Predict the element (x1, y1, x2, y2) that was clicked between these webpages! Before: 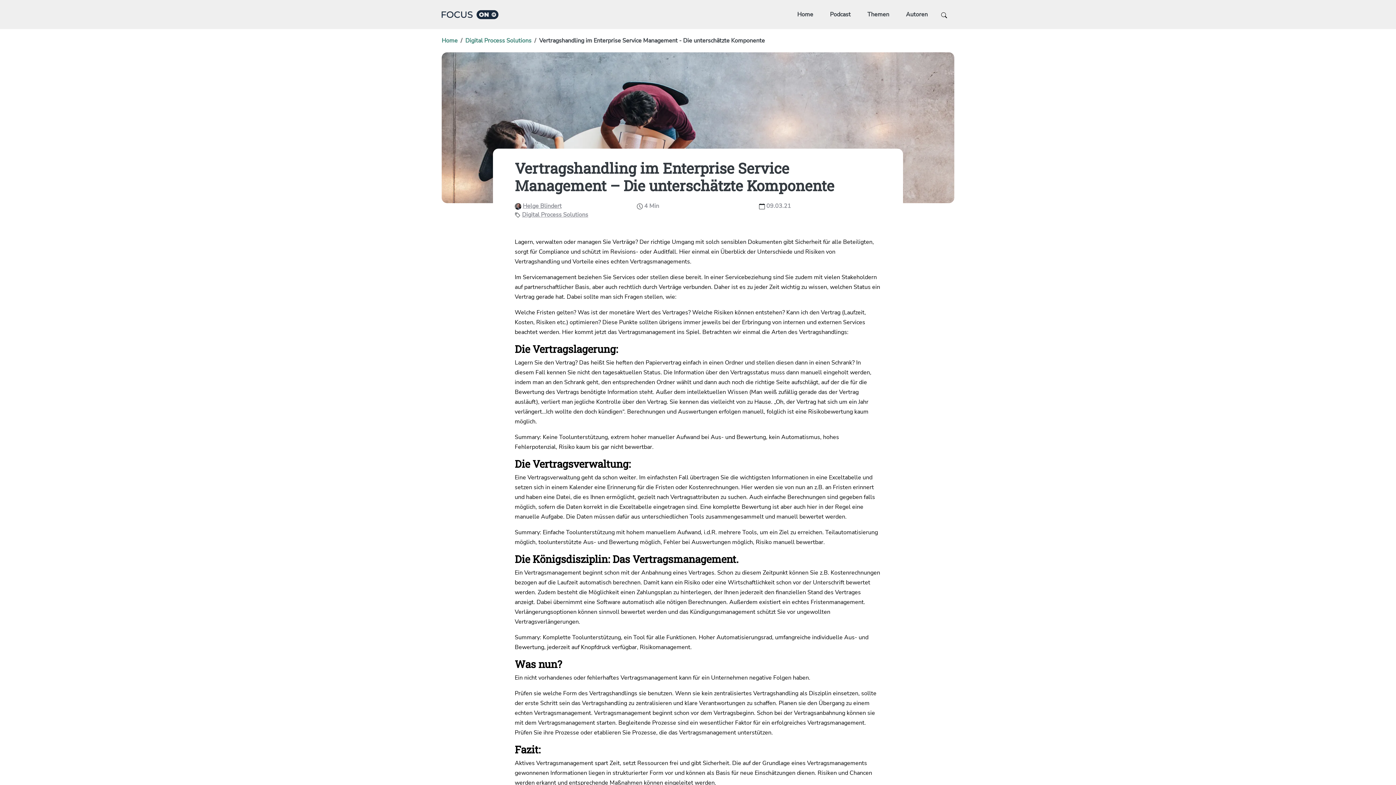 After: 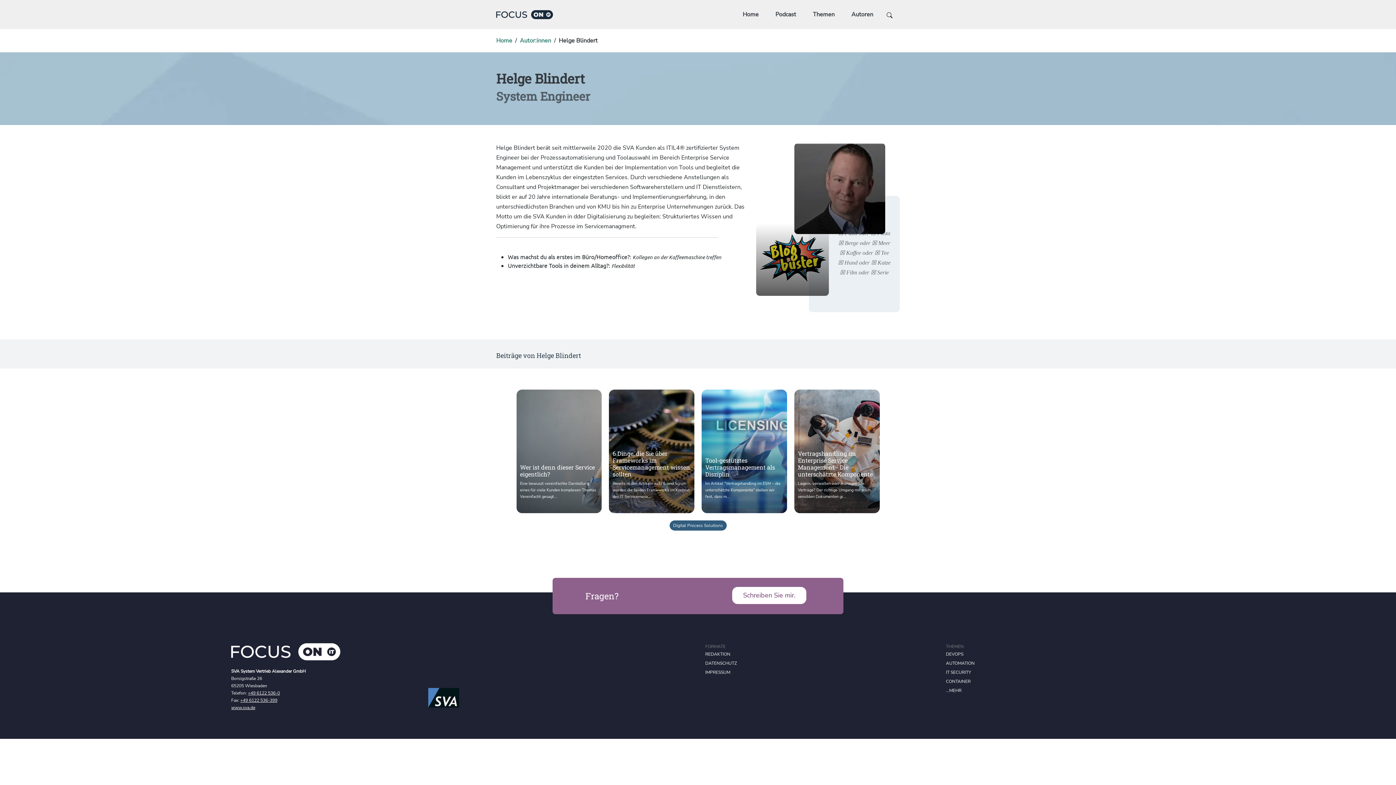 Action: bbox: (514, 202, 522, 210) label:  